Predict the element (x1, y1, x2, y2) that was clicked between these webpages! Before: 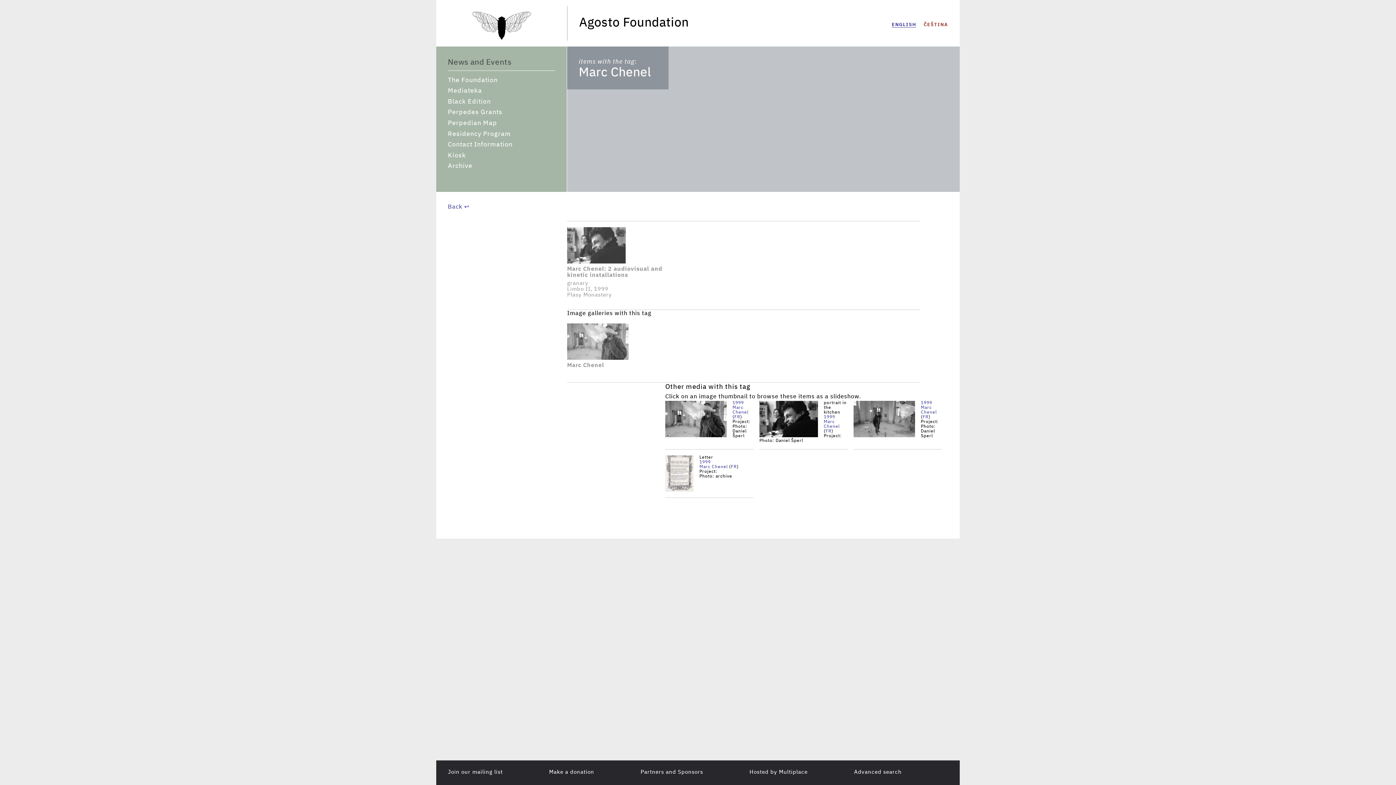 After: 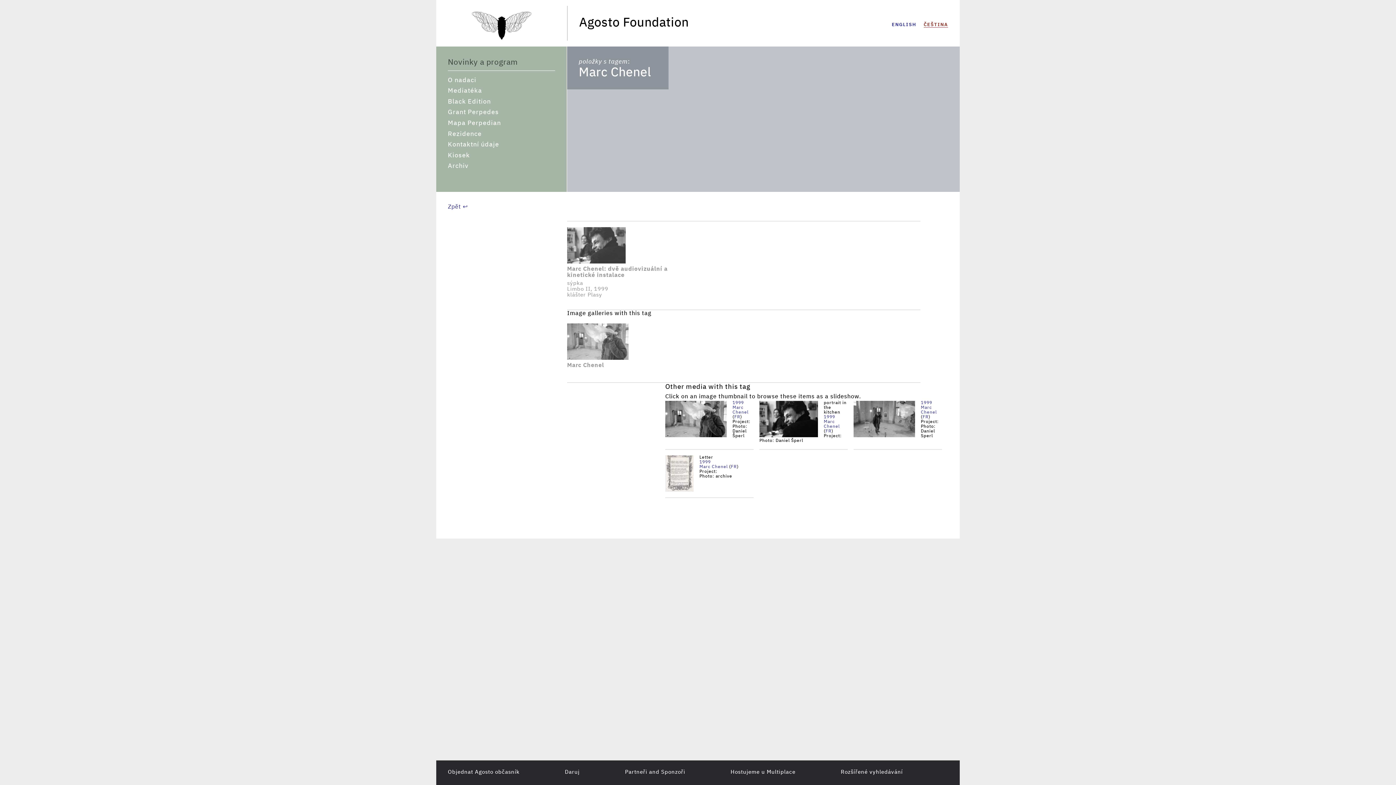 Action: label: ČEŠTINA bbox: (923, 22, 948, 27)